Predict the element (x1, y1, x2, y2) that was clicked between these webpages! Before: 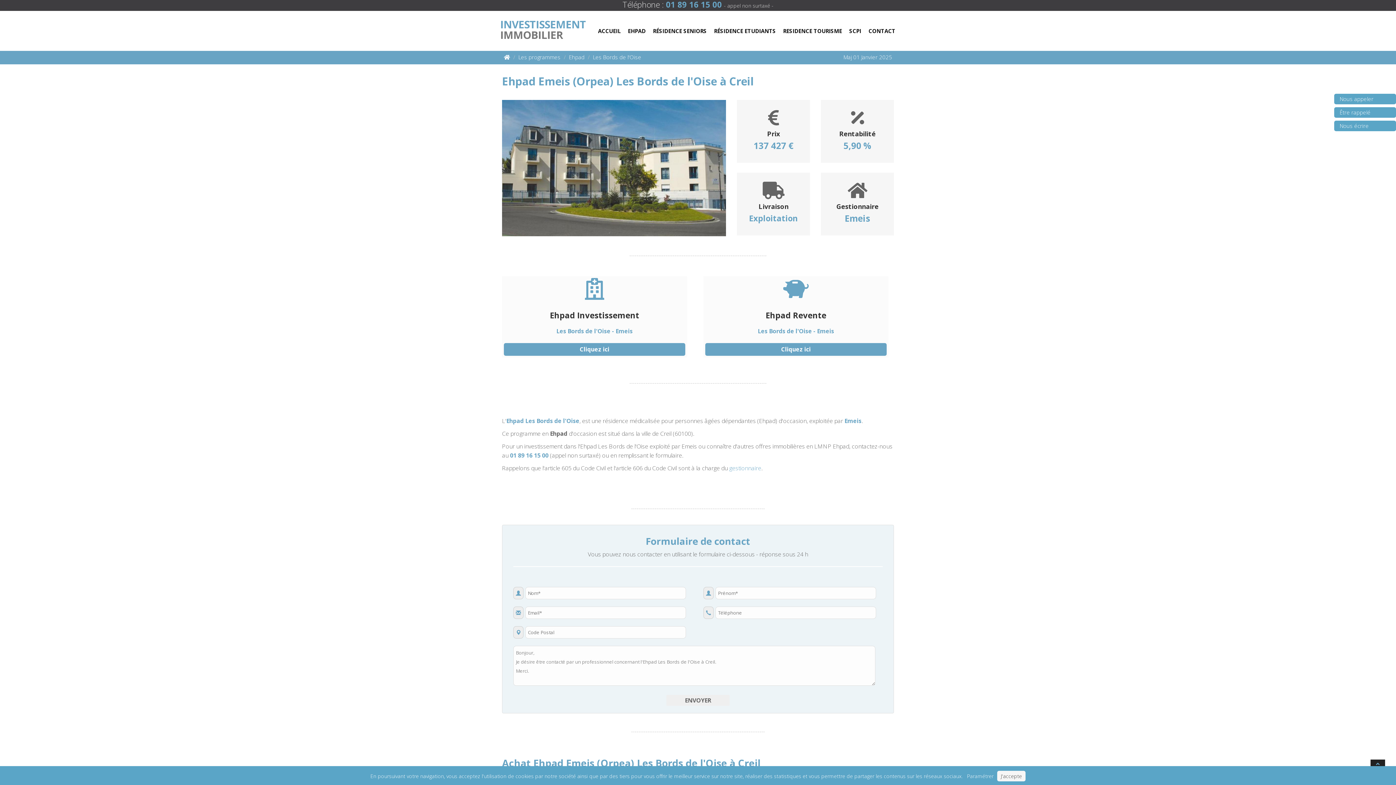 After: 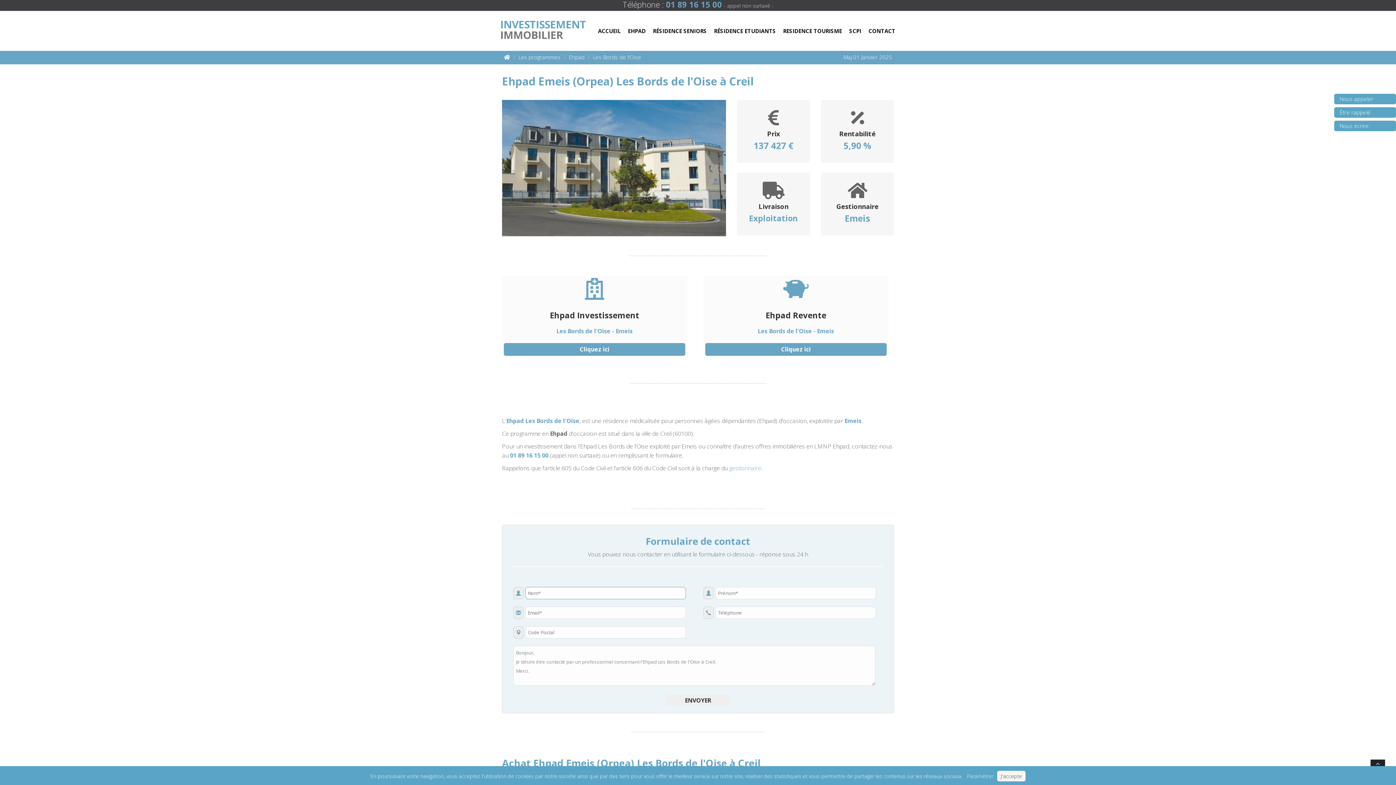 Action: label: ENVOYER bbox: (666, 695, 729, 706)